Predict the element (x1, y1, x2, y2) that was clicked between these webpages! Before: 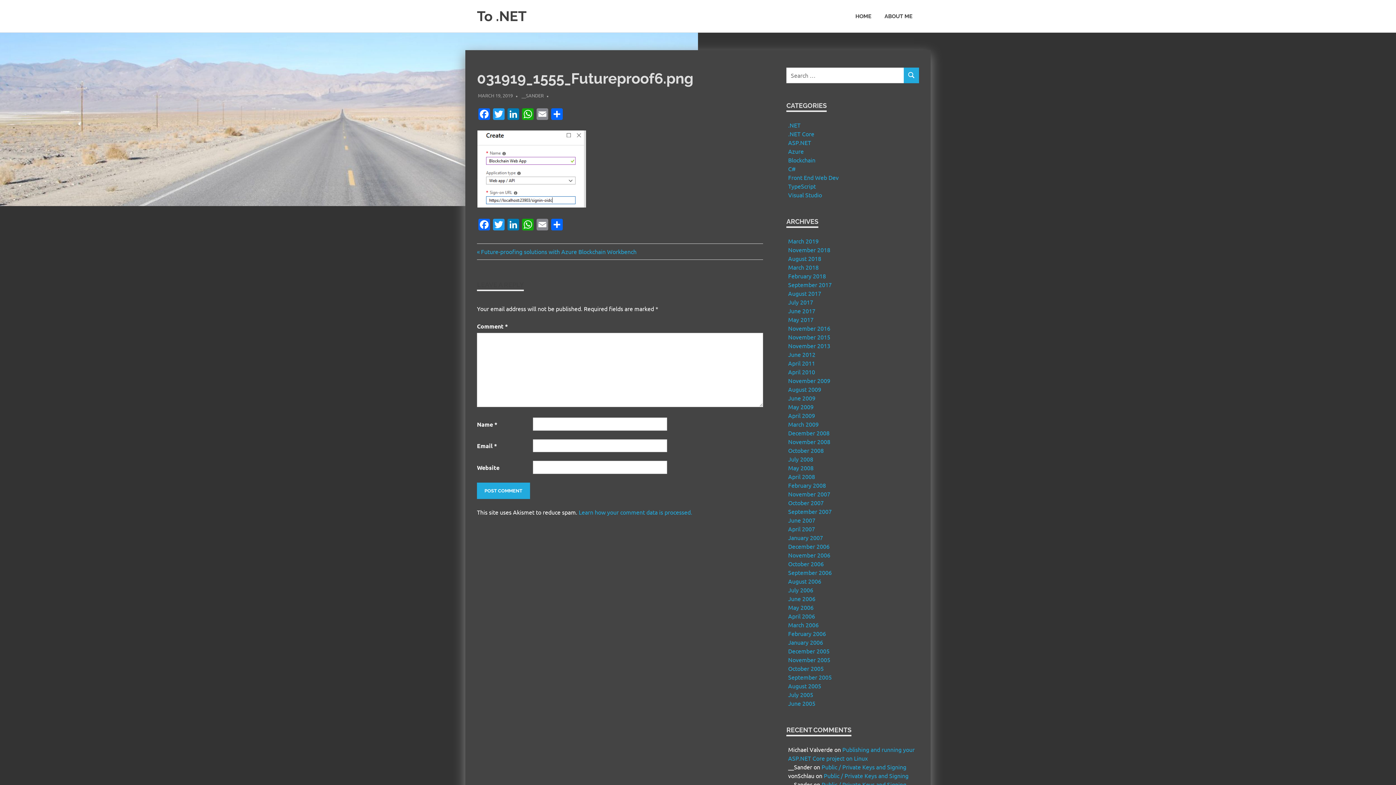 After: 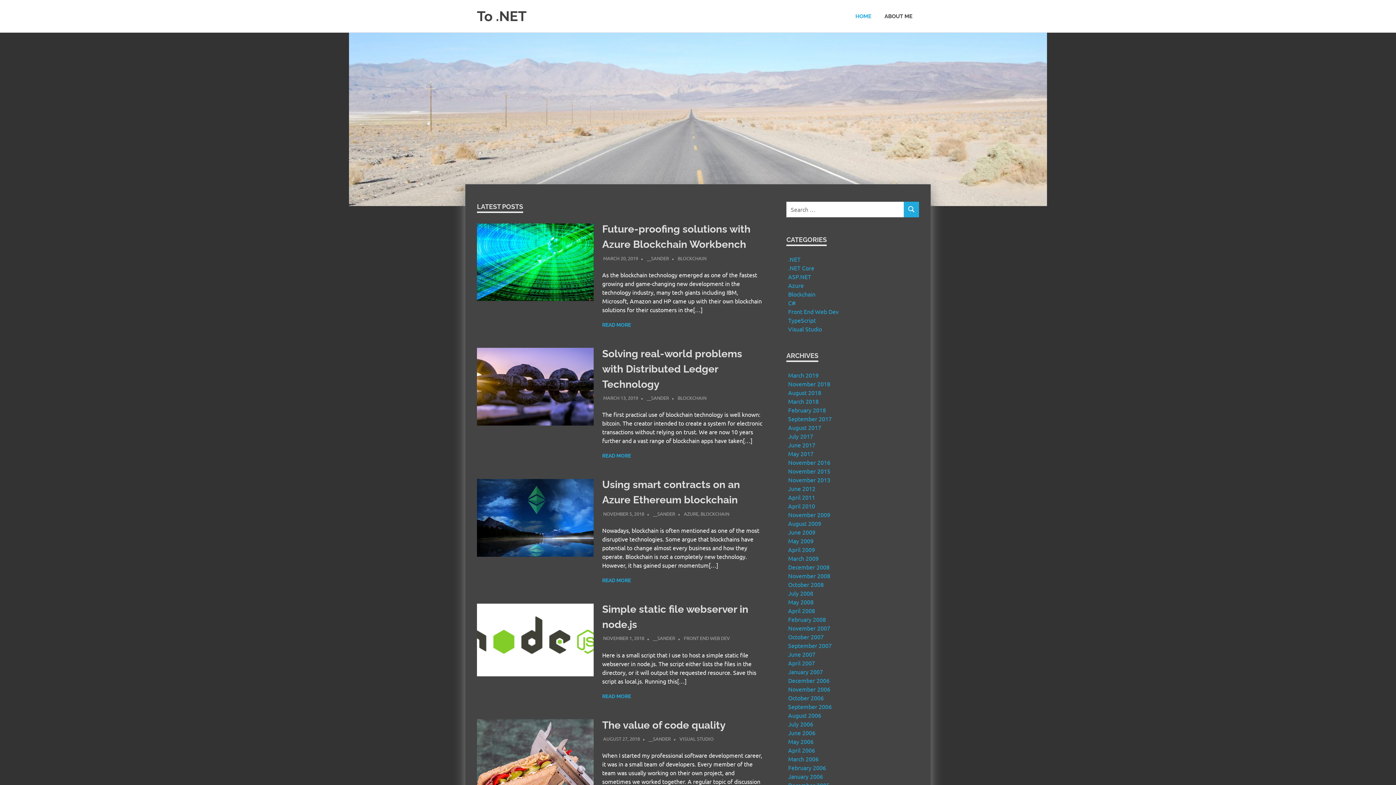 Action: bbox: (477, 8, 526, 24) label: To .NET